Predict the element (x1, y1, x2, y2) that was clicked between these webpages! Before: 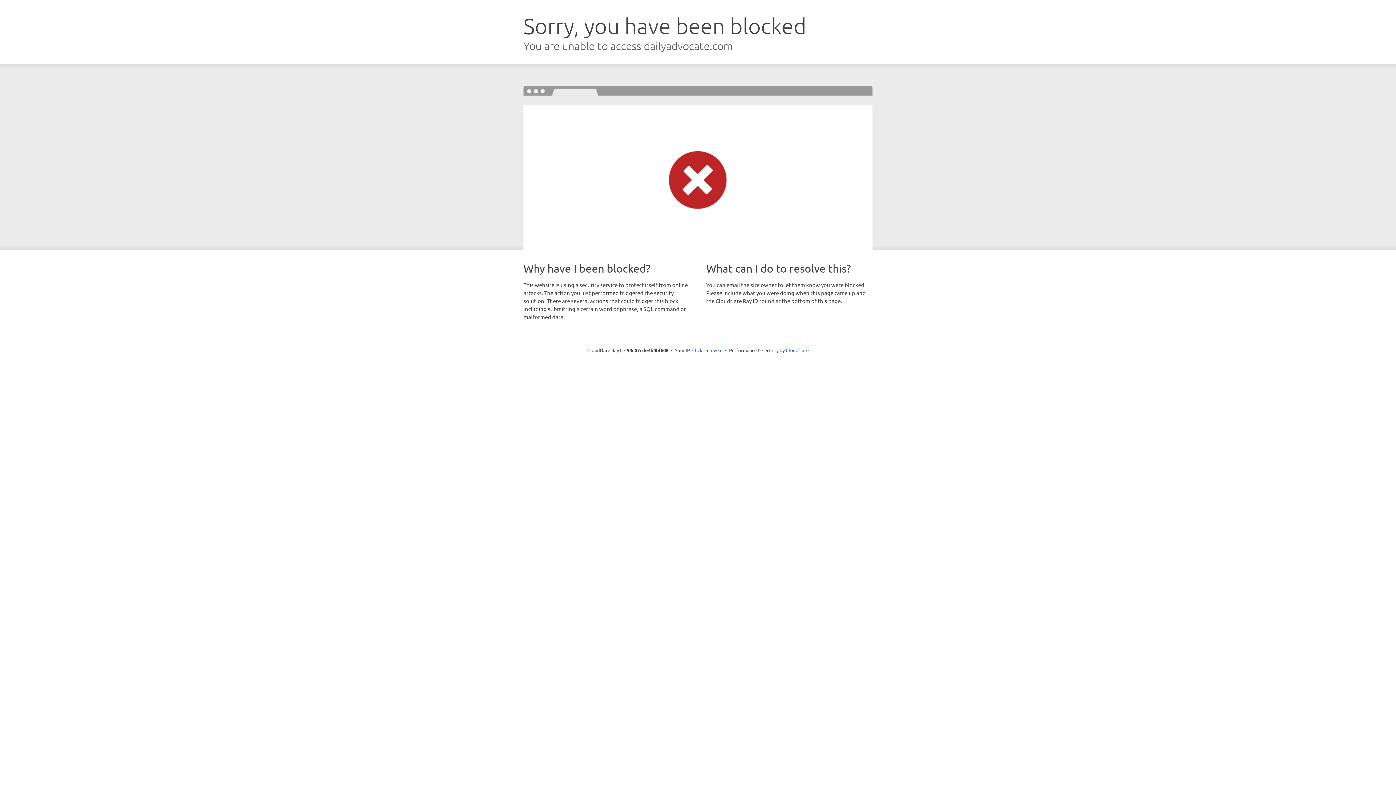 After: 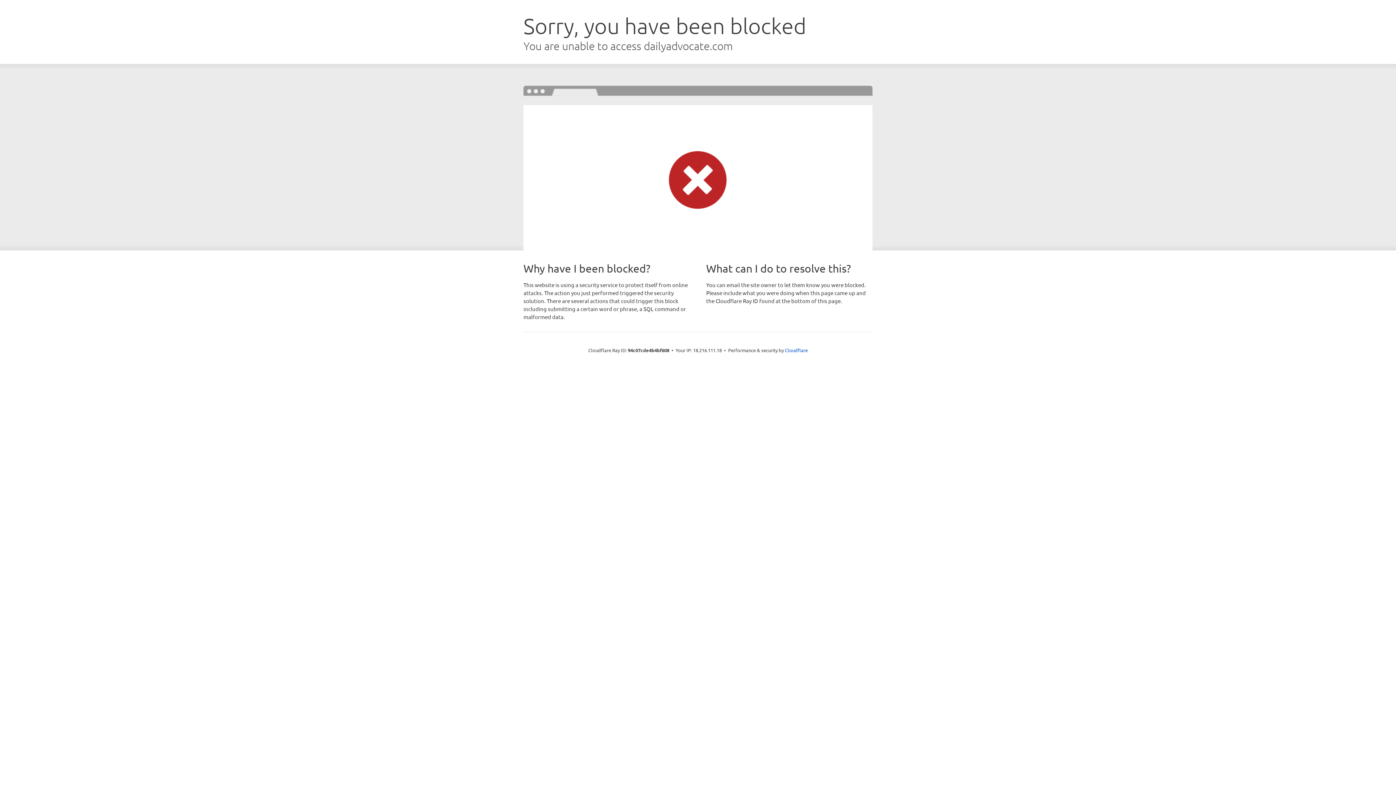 Action: label: Click to reveal bbox: (692, 346, 722, 353)